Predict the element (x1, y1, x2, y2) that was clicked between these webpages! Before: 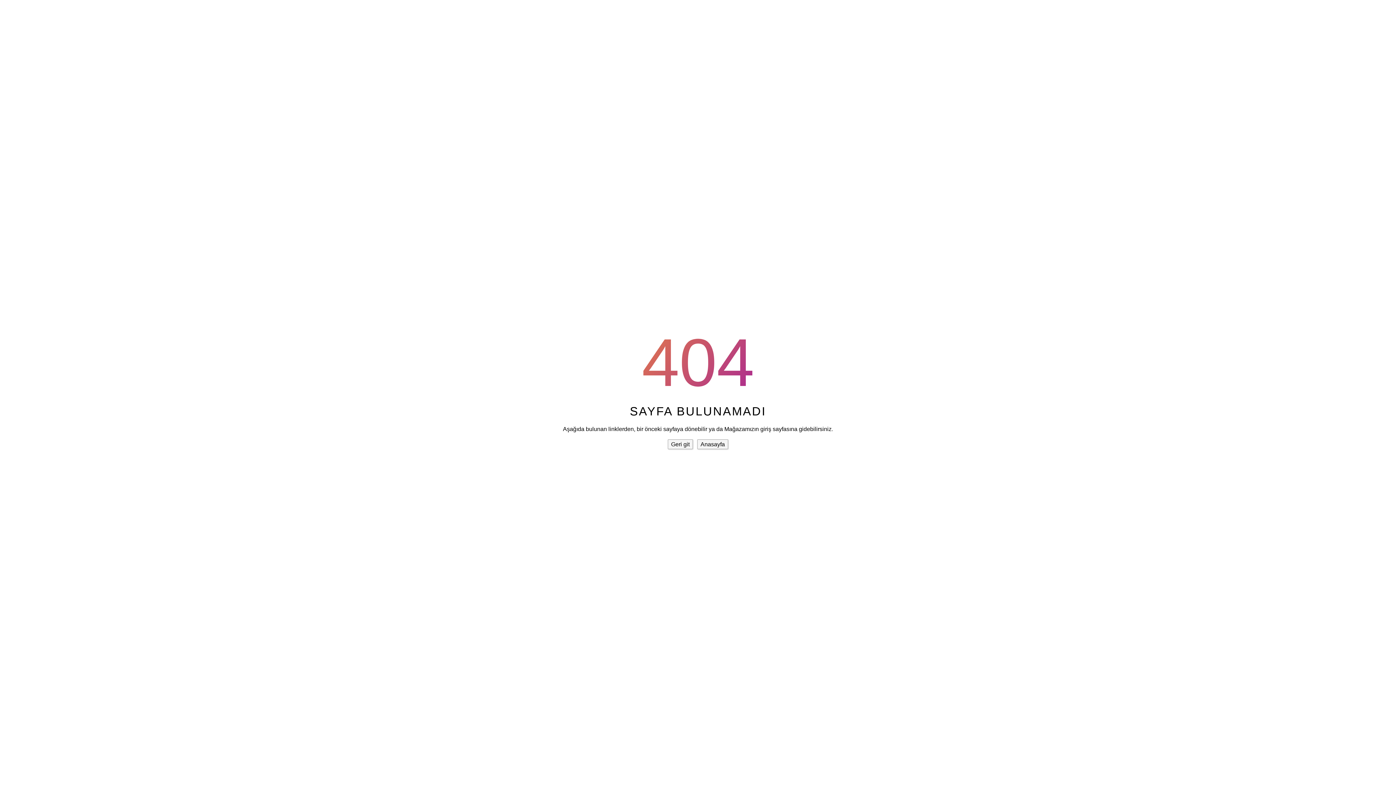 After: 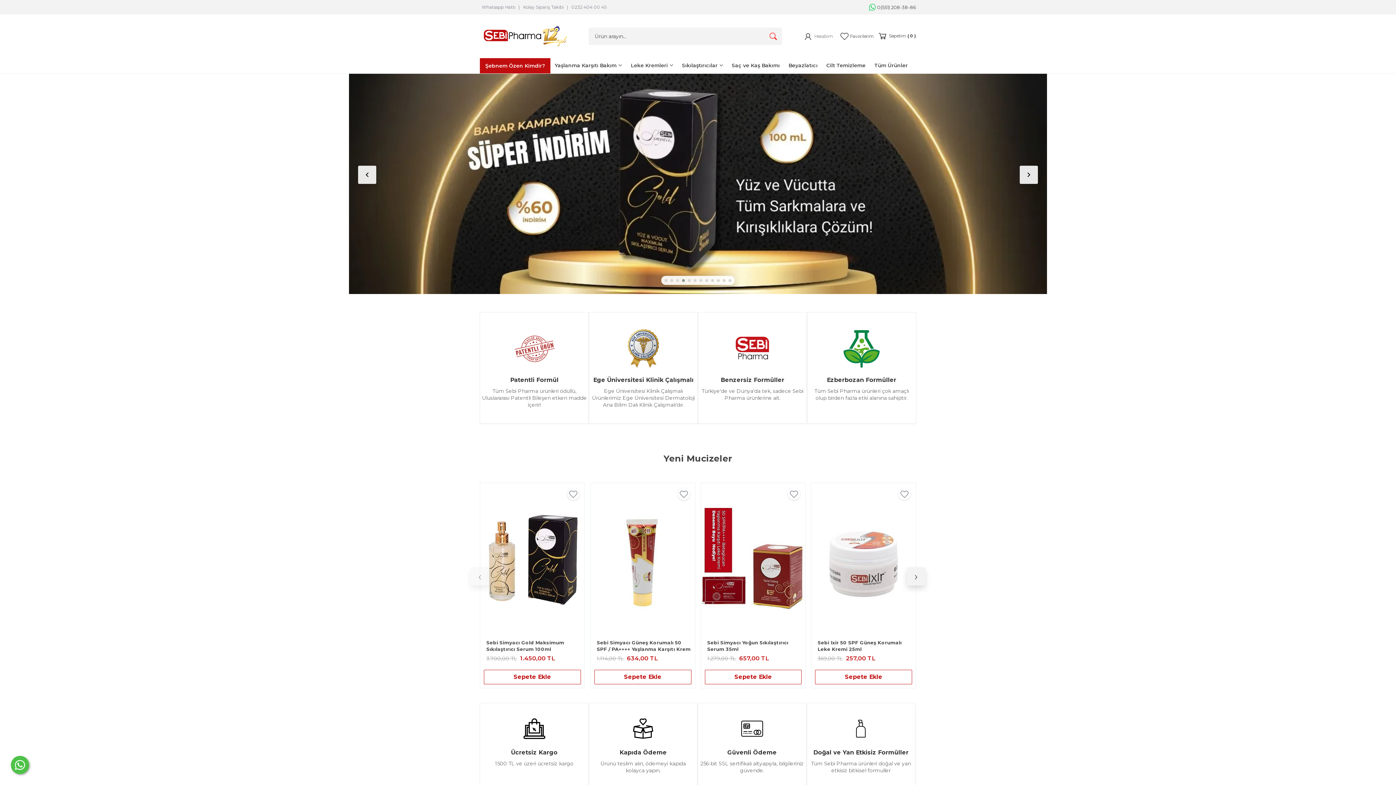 Action: label: Anasayfa bbox: (697, 439, 728, 449)